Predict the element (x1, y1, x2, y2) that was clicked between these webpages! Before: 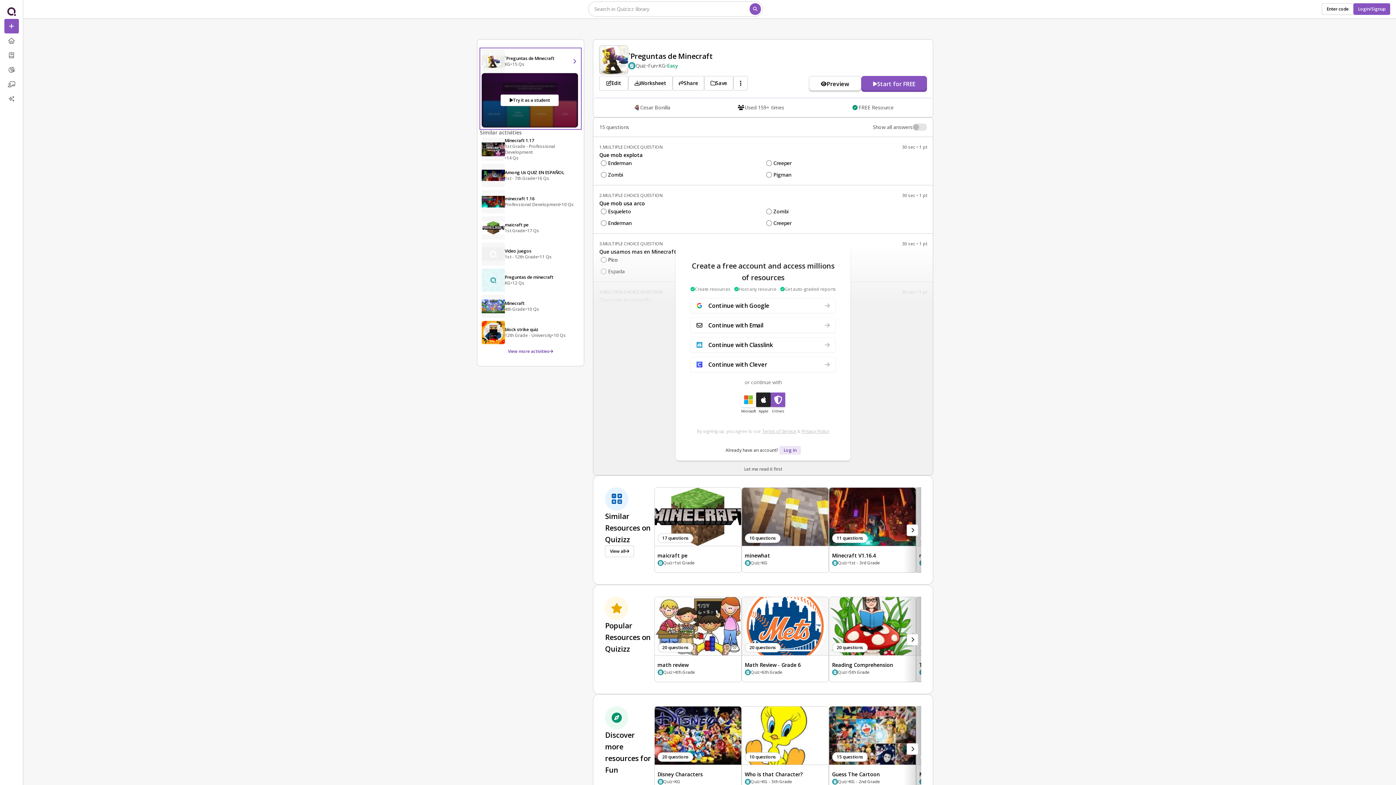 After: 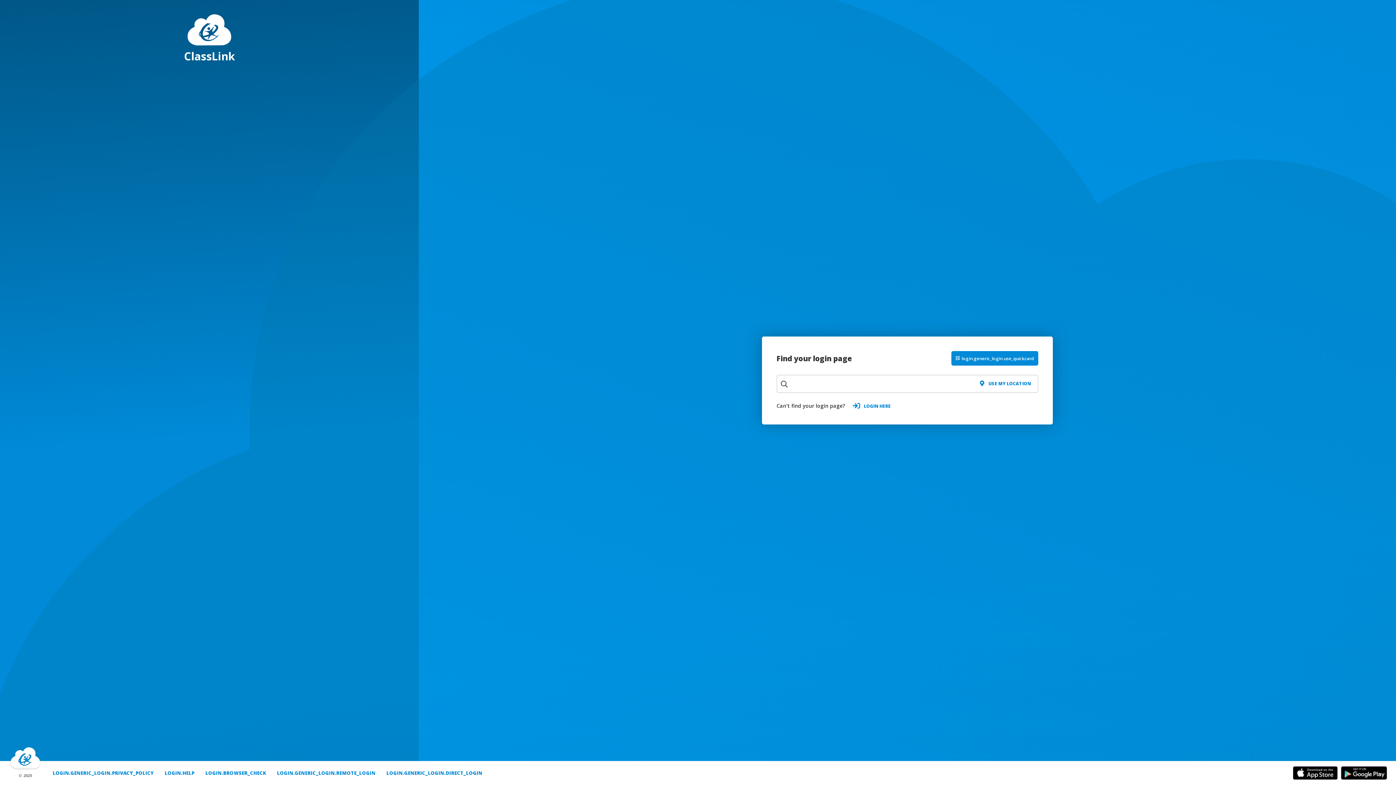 Action: label: Continue with Classlink bbox: (690, 337, 836, 352)